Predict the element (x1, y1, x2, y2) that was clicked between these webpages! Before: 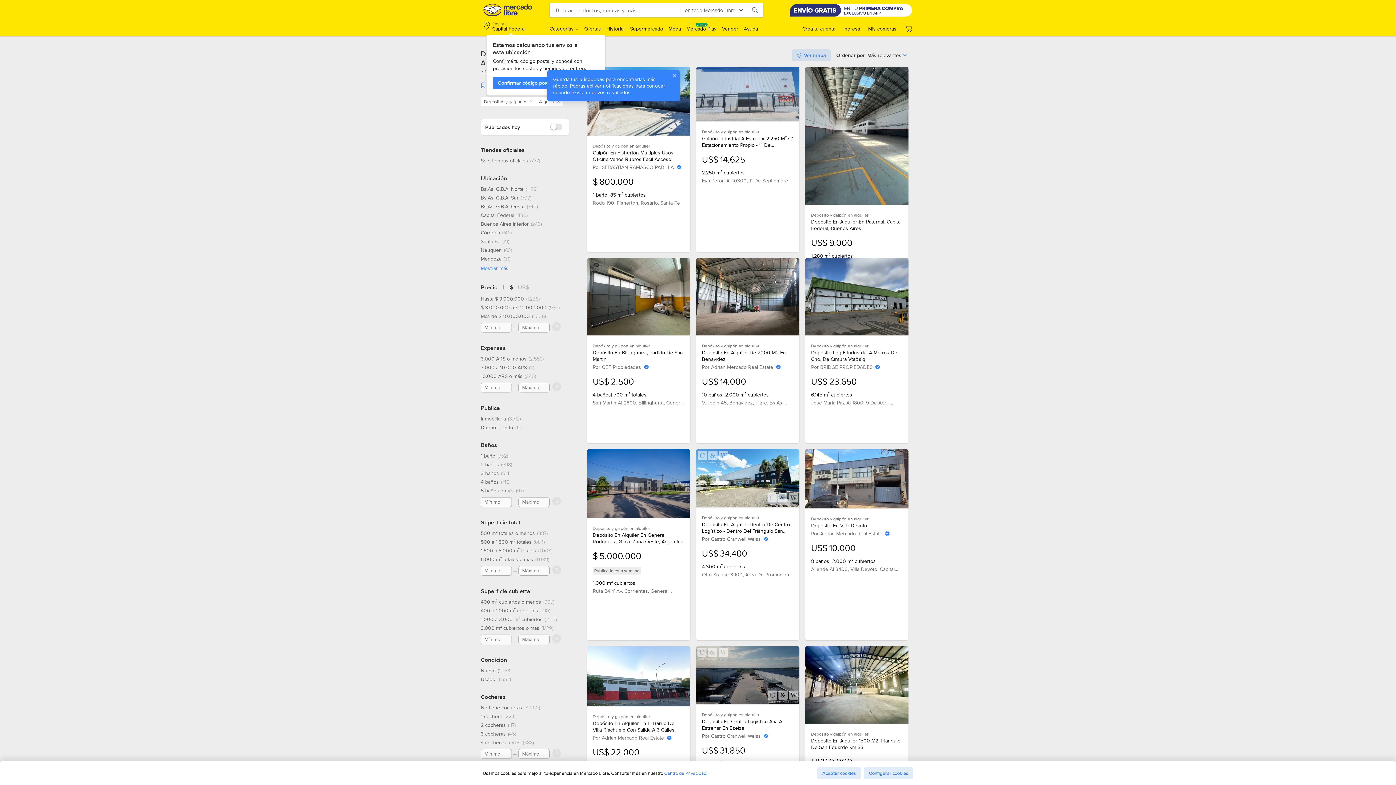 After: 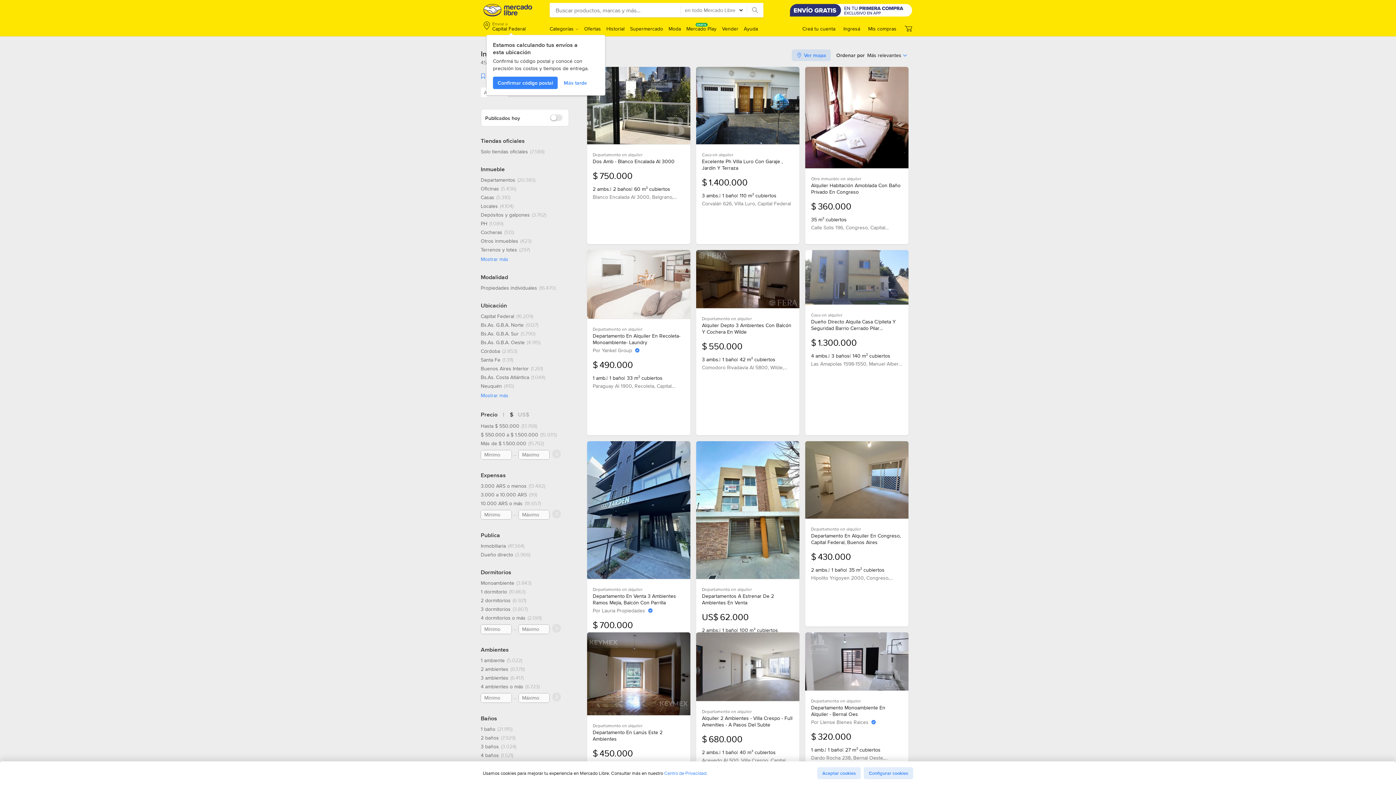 Action: bbox: (528, 98, 534, 104) label: Quitar el filtro de Inmueble Depósitos y galpones